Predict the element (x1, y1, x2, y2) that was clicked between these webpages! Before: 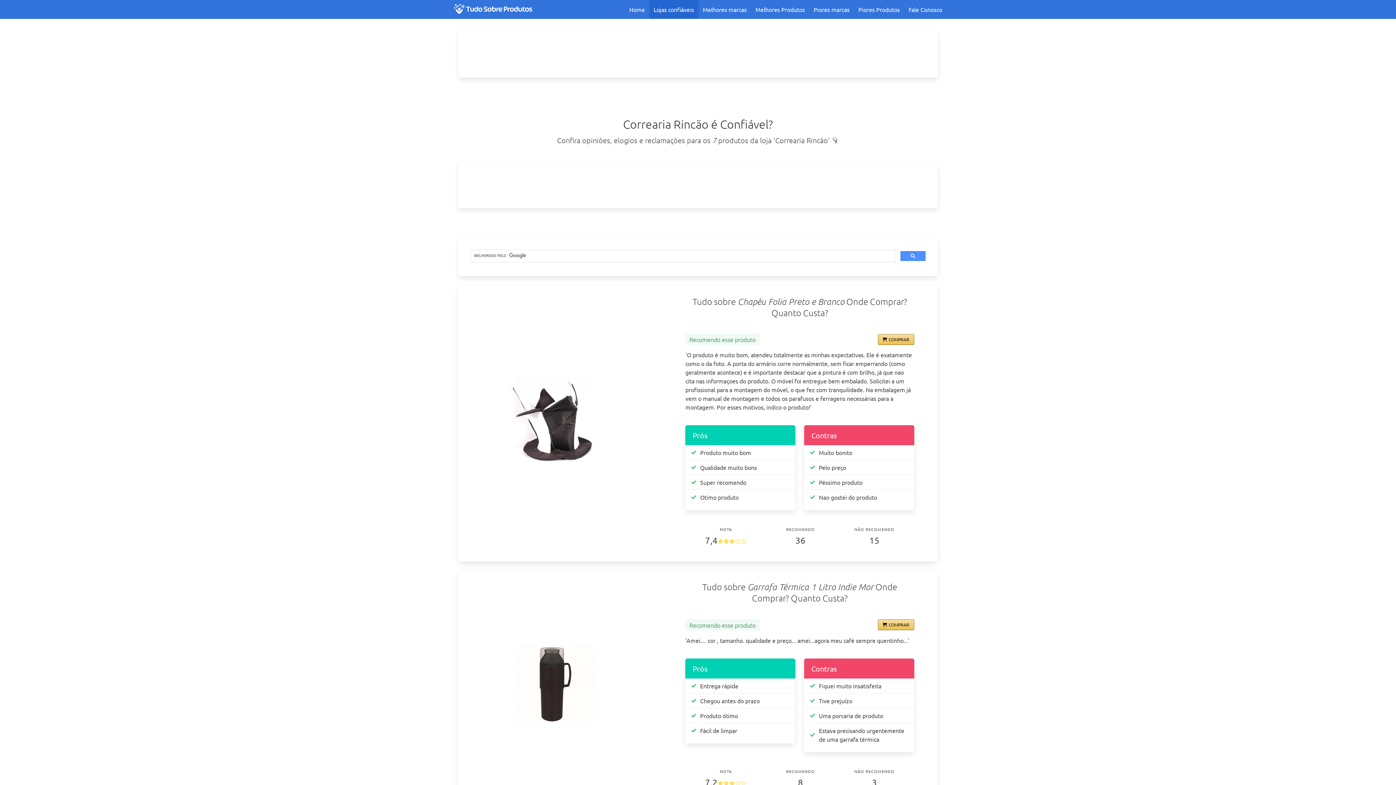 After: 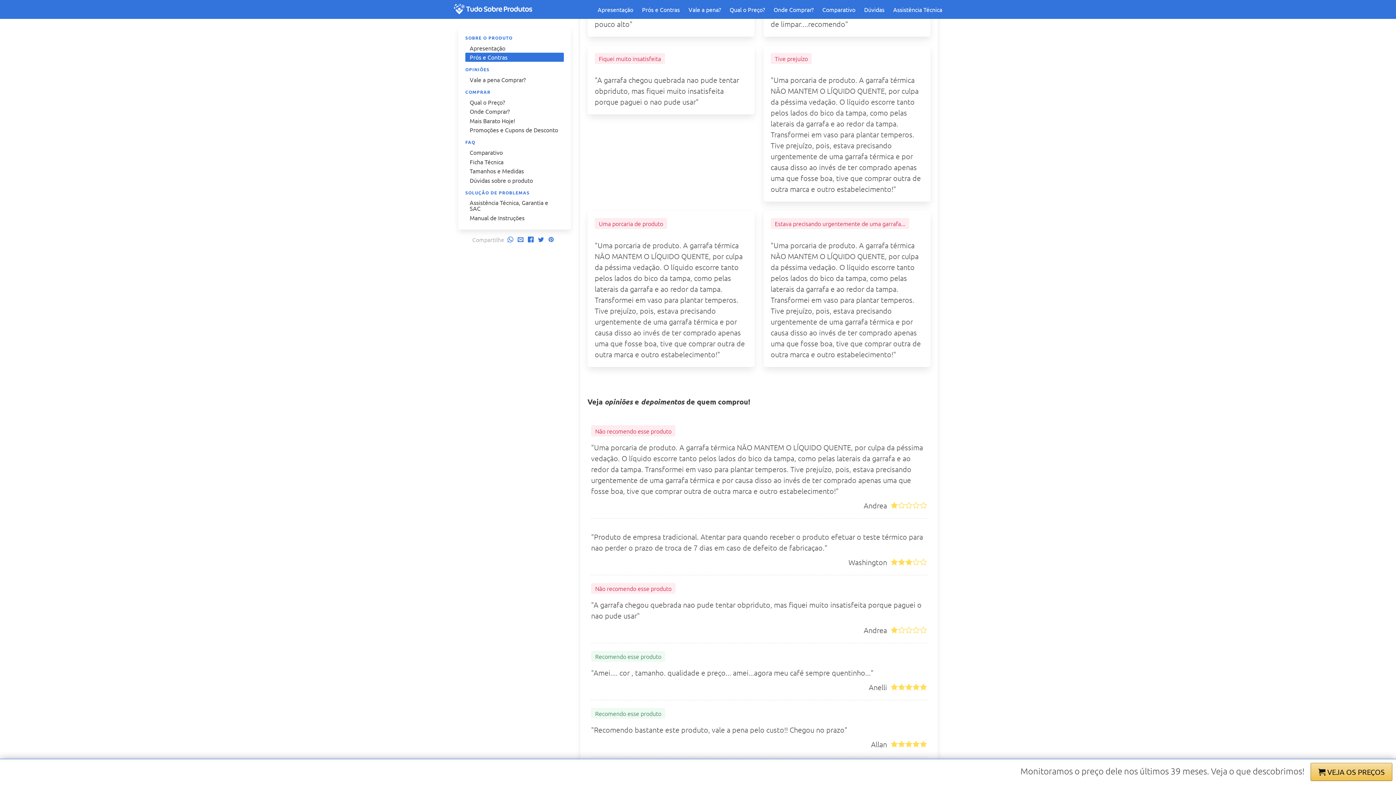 Action: label: Estava precisando urgentemente de uma garrafa térmica bbox: (819, 726, 908, 743)